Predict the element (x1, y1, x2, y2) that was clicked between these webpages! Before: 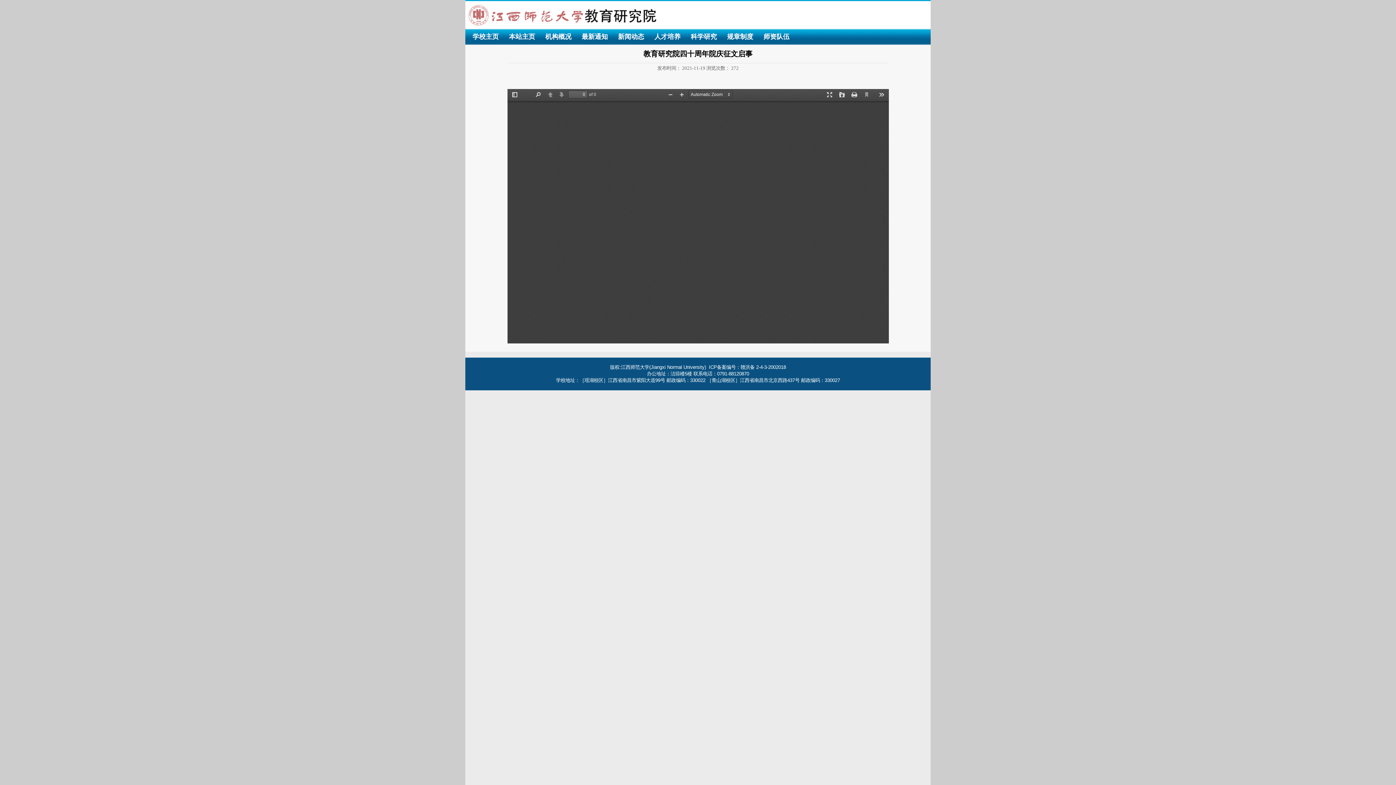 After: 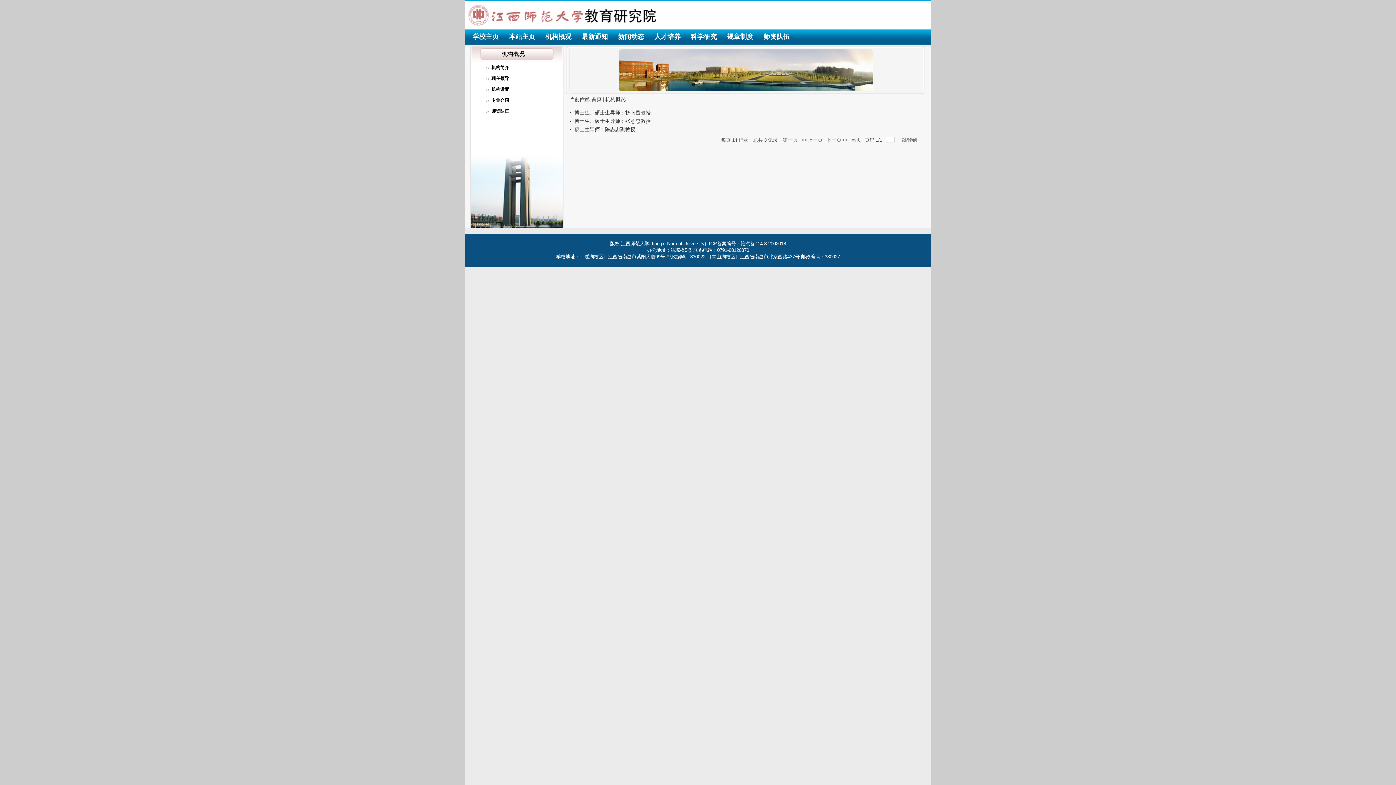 Action: bbox: (545, 31, 571, 42) label: 机构概况